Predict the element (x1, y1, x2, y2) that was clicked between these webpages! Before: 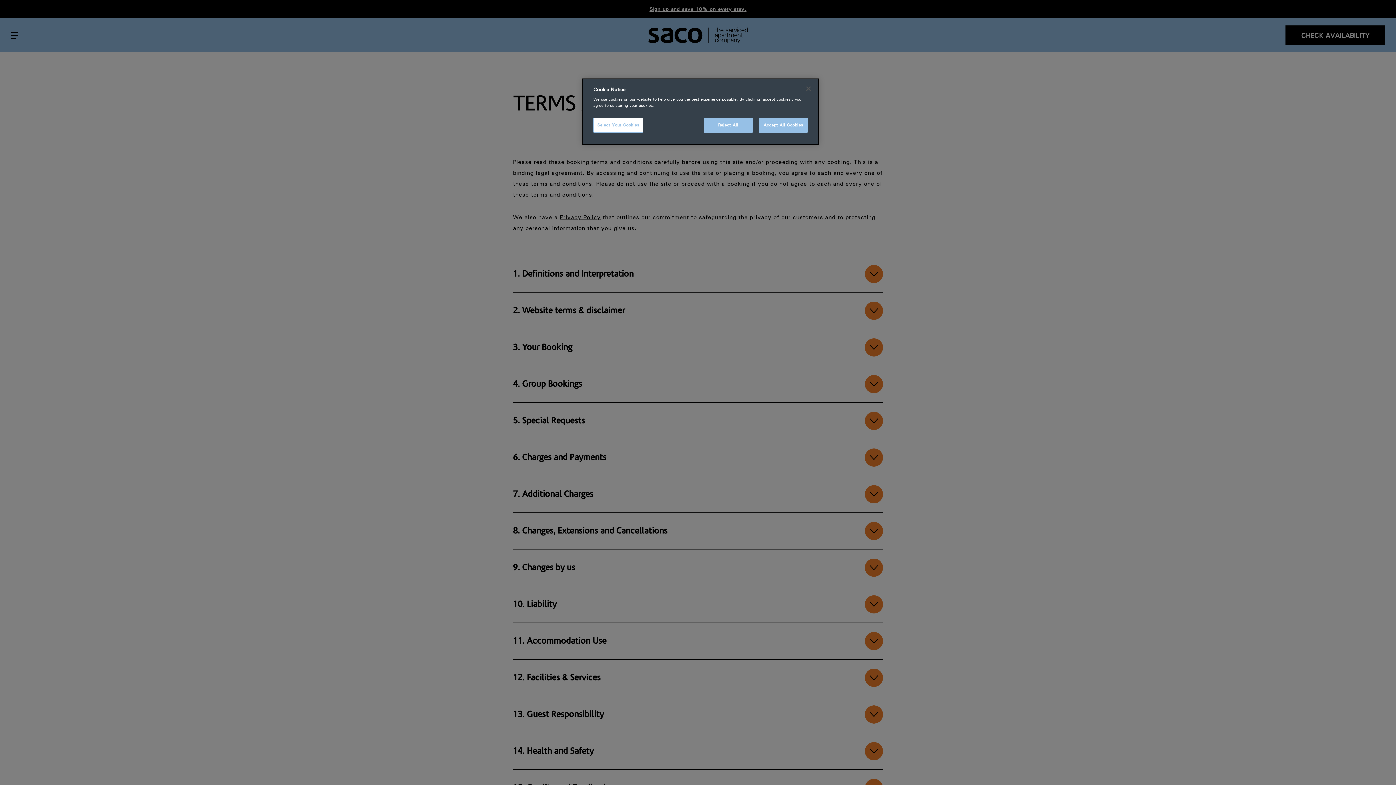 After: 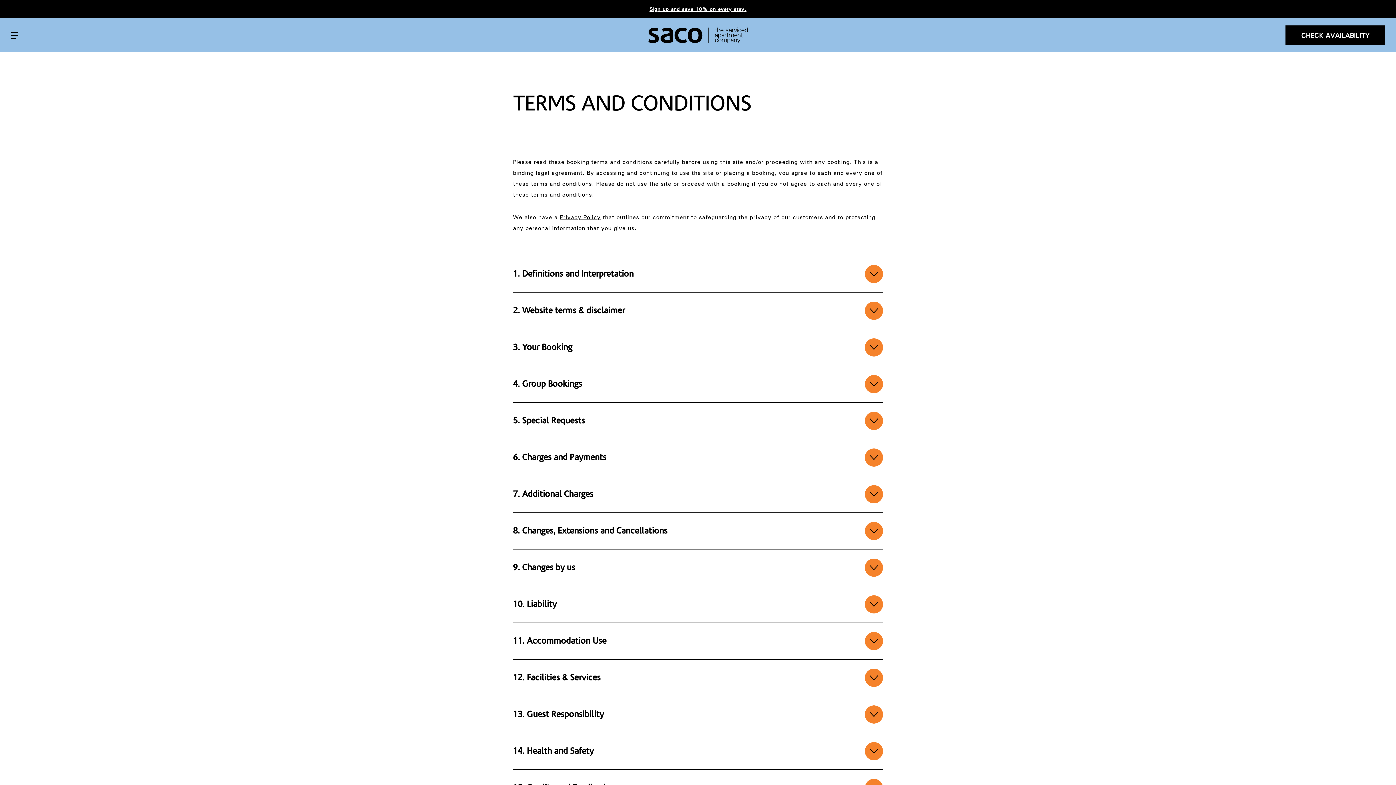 Action: label: Close bbox: (800, 80, 816, 96)